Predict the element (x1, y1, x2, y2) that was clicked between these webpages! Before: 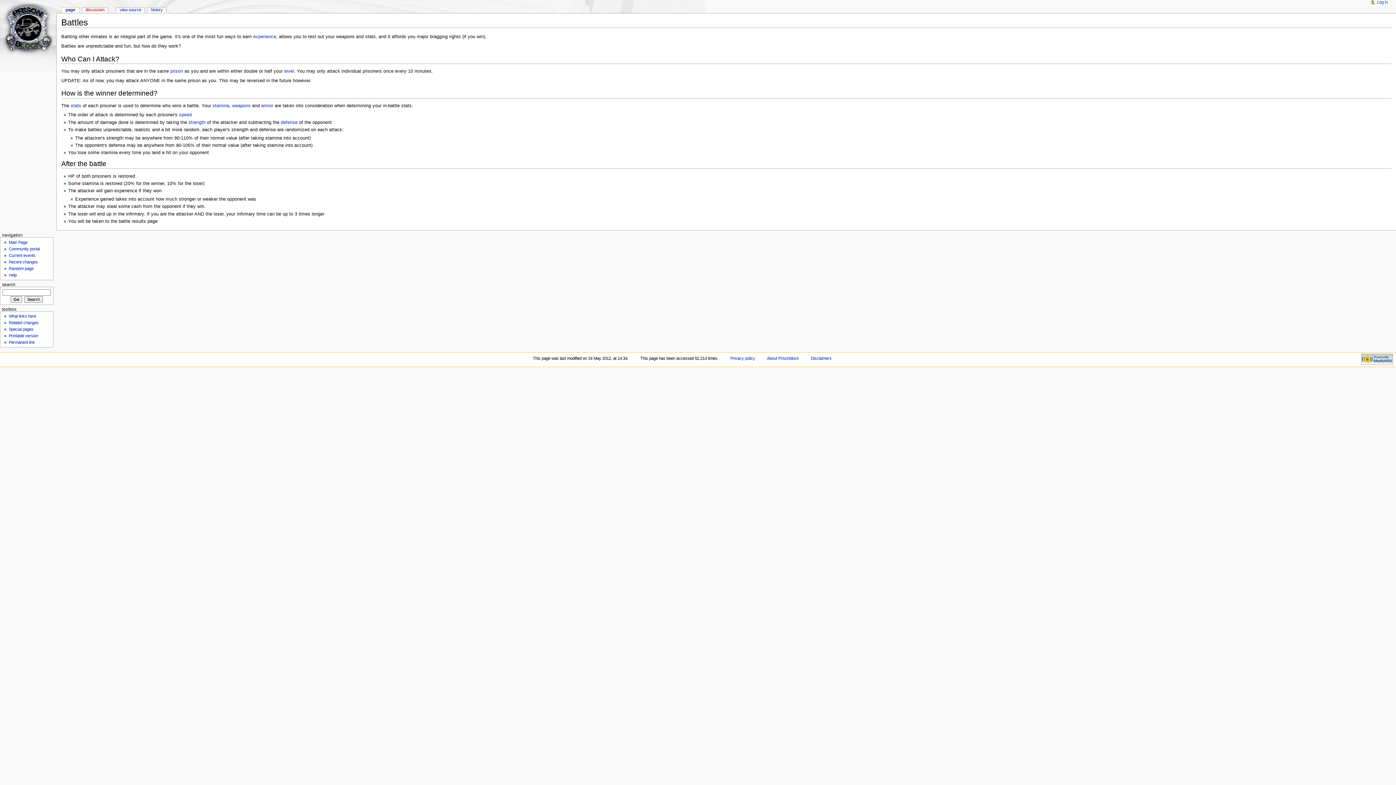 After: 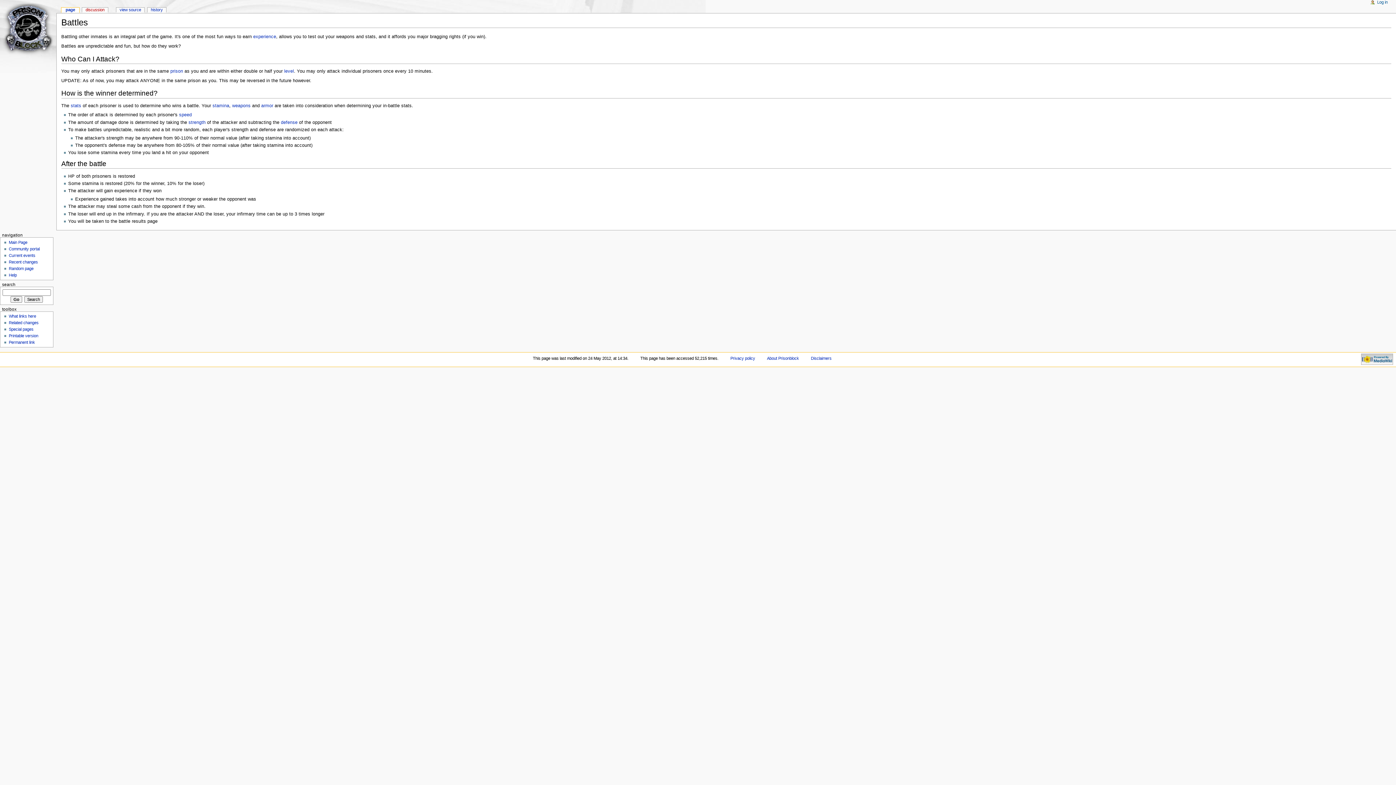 Action: label: page bbox: (61, 7, 79, 12)